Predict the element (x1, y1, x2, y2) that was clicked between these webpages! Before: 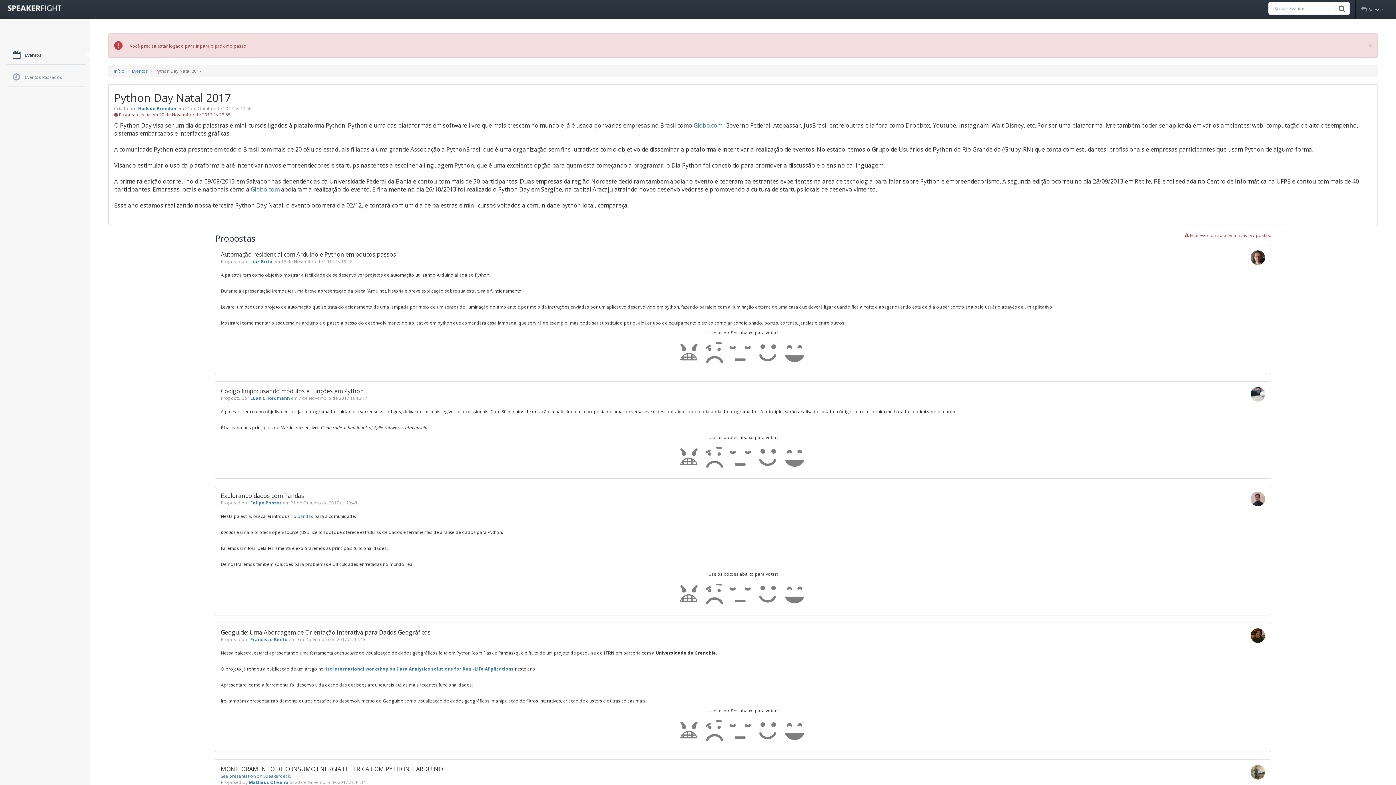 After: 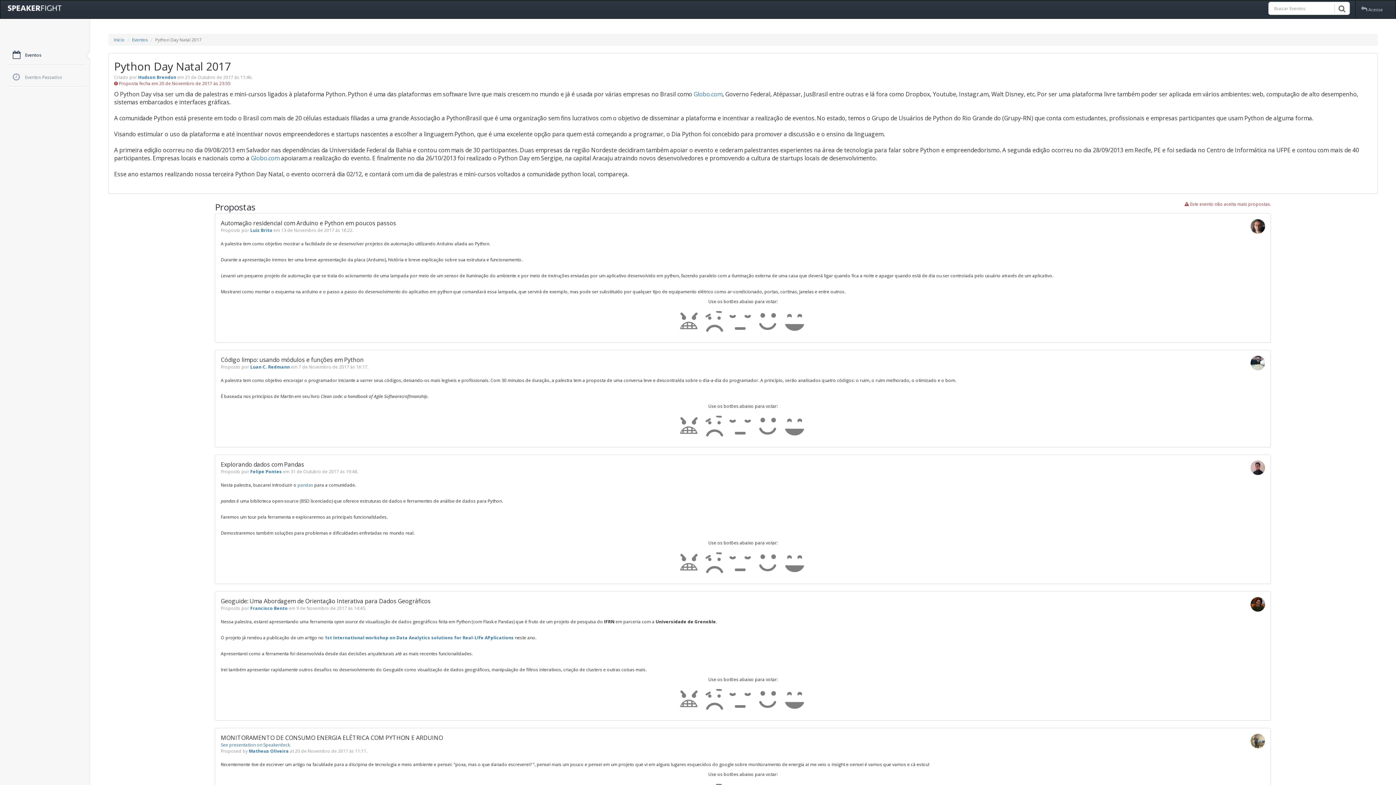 Action: bbox: (1368, 41, 1372, 49) label: ×